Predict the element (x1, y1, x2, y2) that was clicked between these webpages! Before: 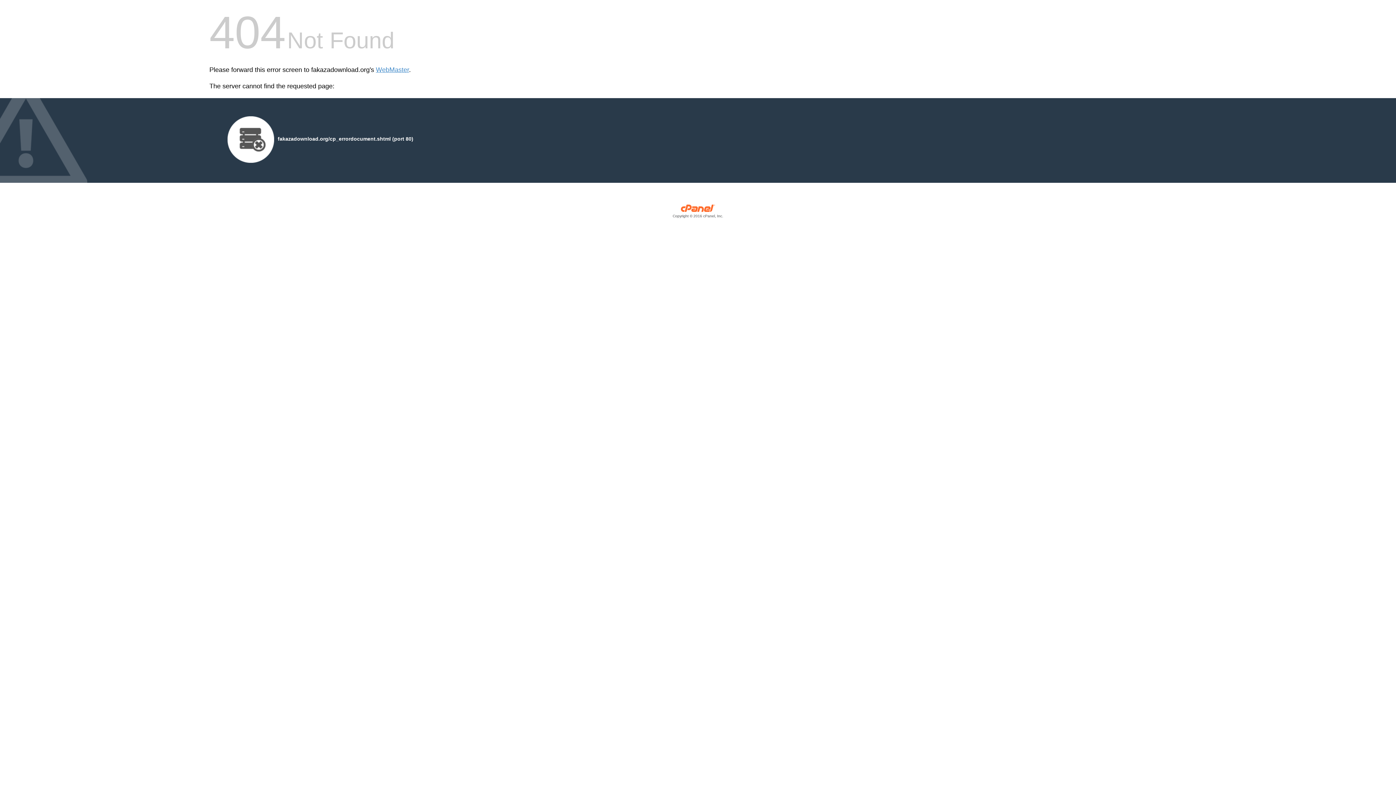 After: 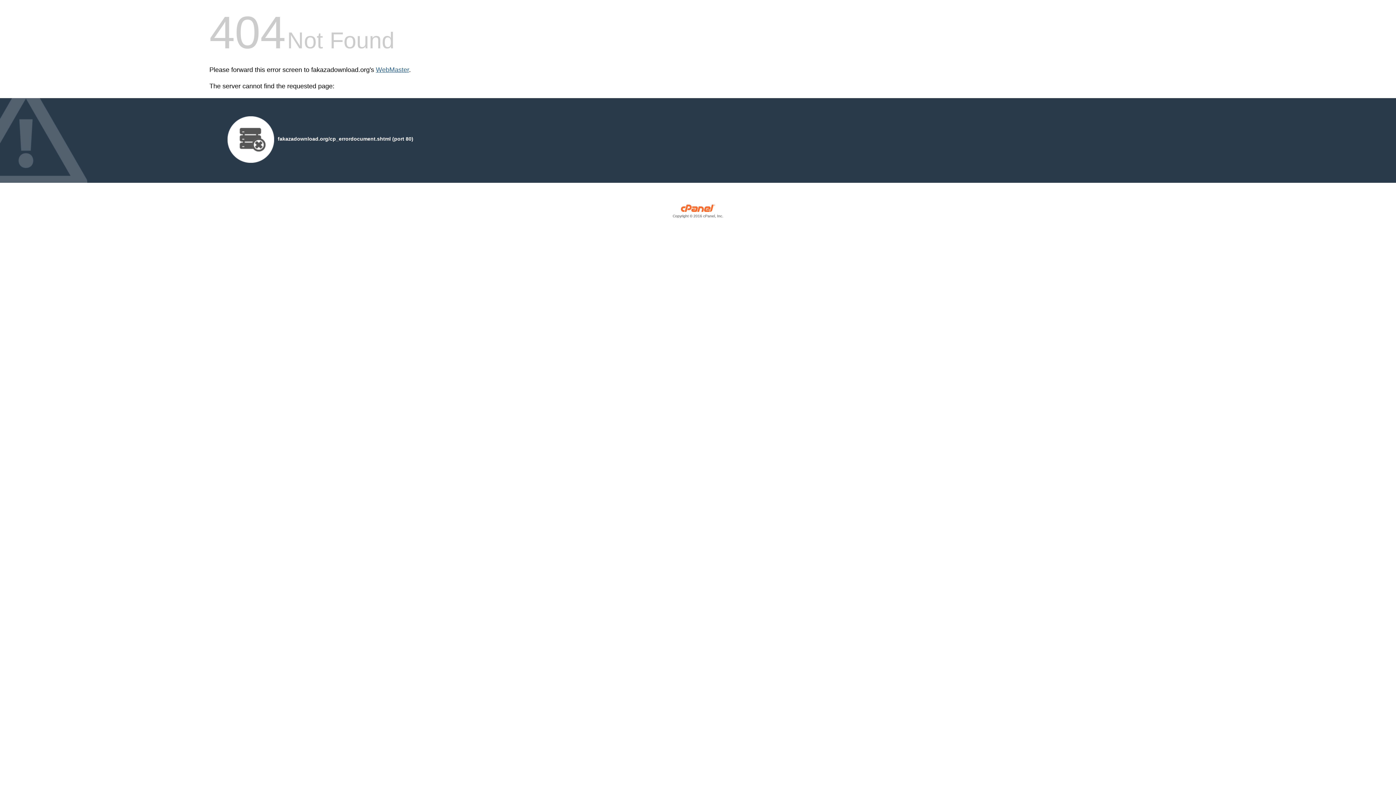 Action: label: WebMaster bbox: (376, 66, 409, 73)